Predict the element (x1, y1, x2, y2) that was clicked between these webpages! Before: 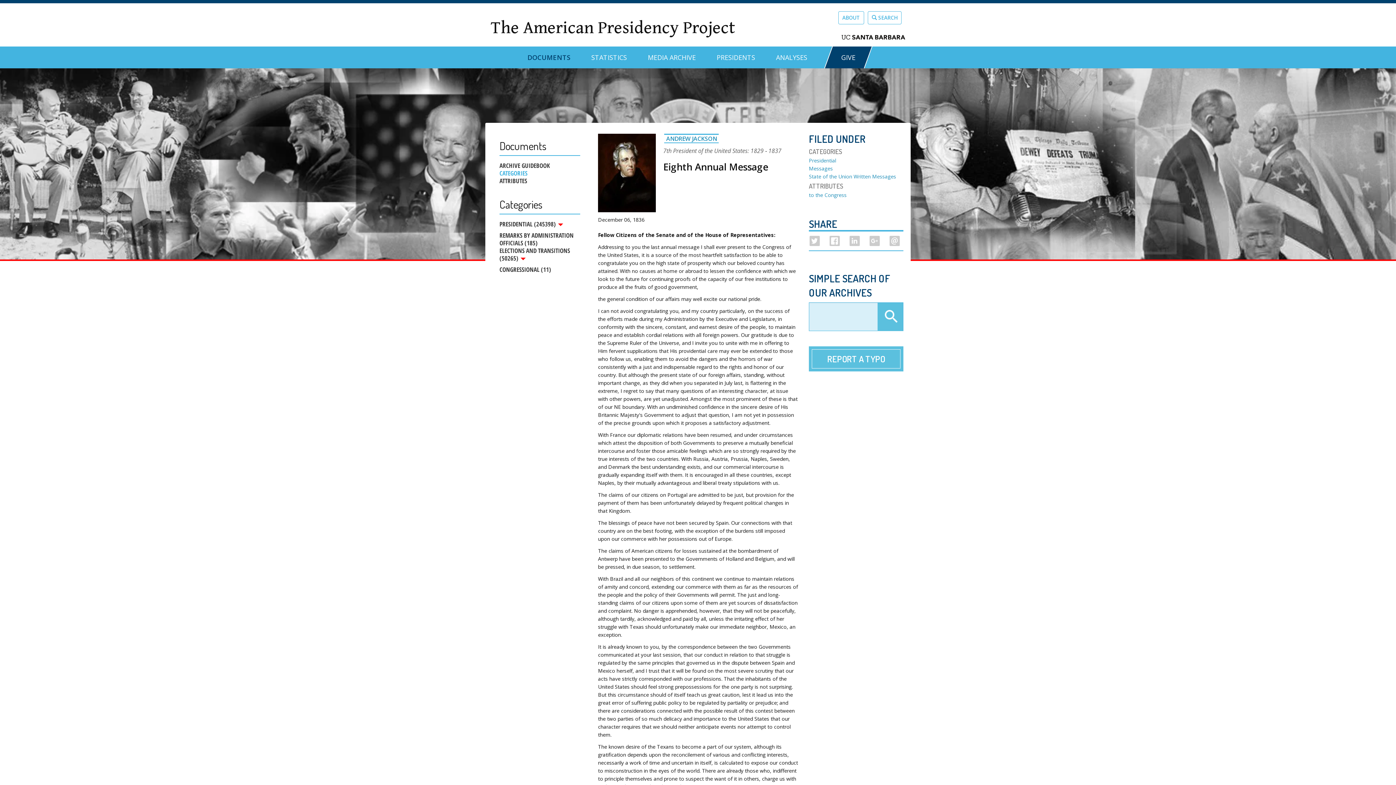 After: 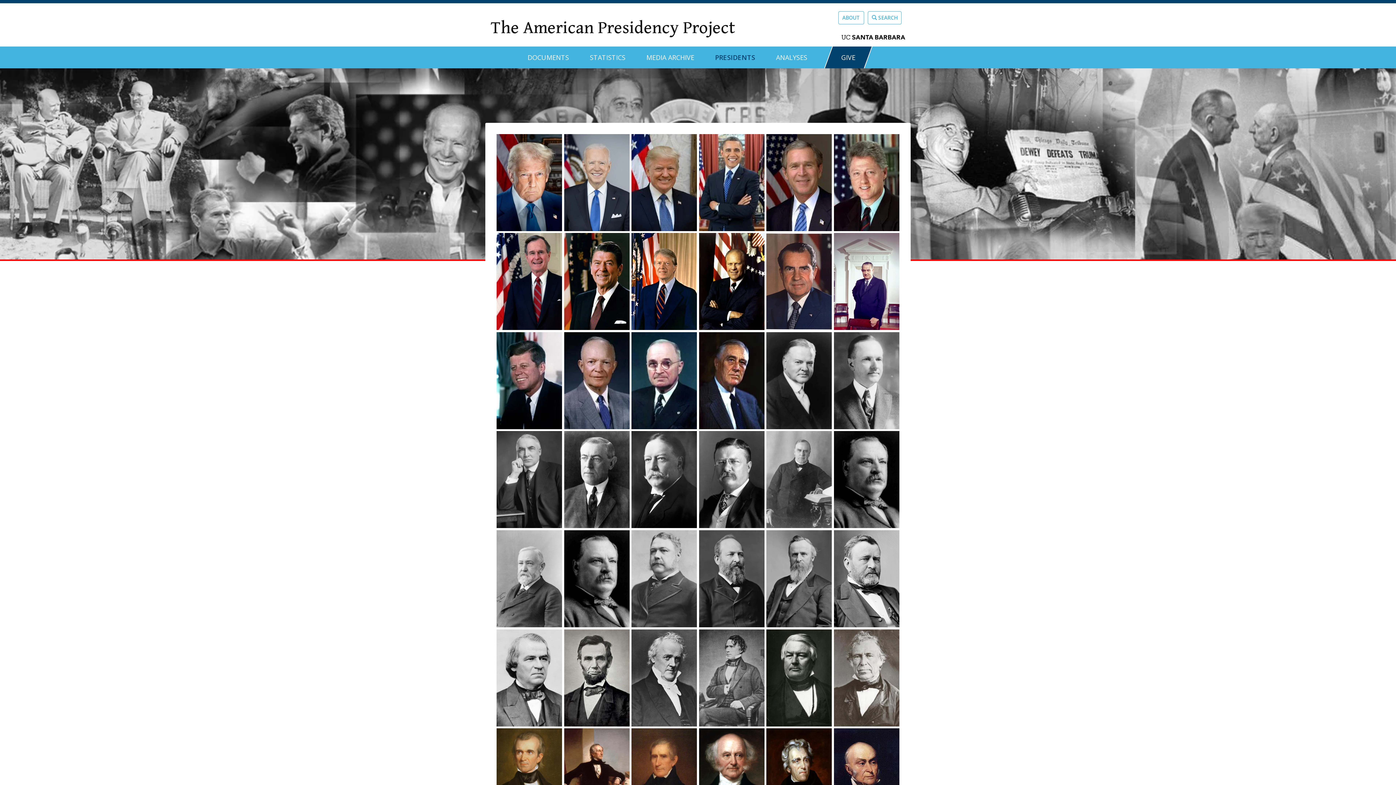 Action: bbox: (716, 46, 755, 62) label: PRESIDENTS